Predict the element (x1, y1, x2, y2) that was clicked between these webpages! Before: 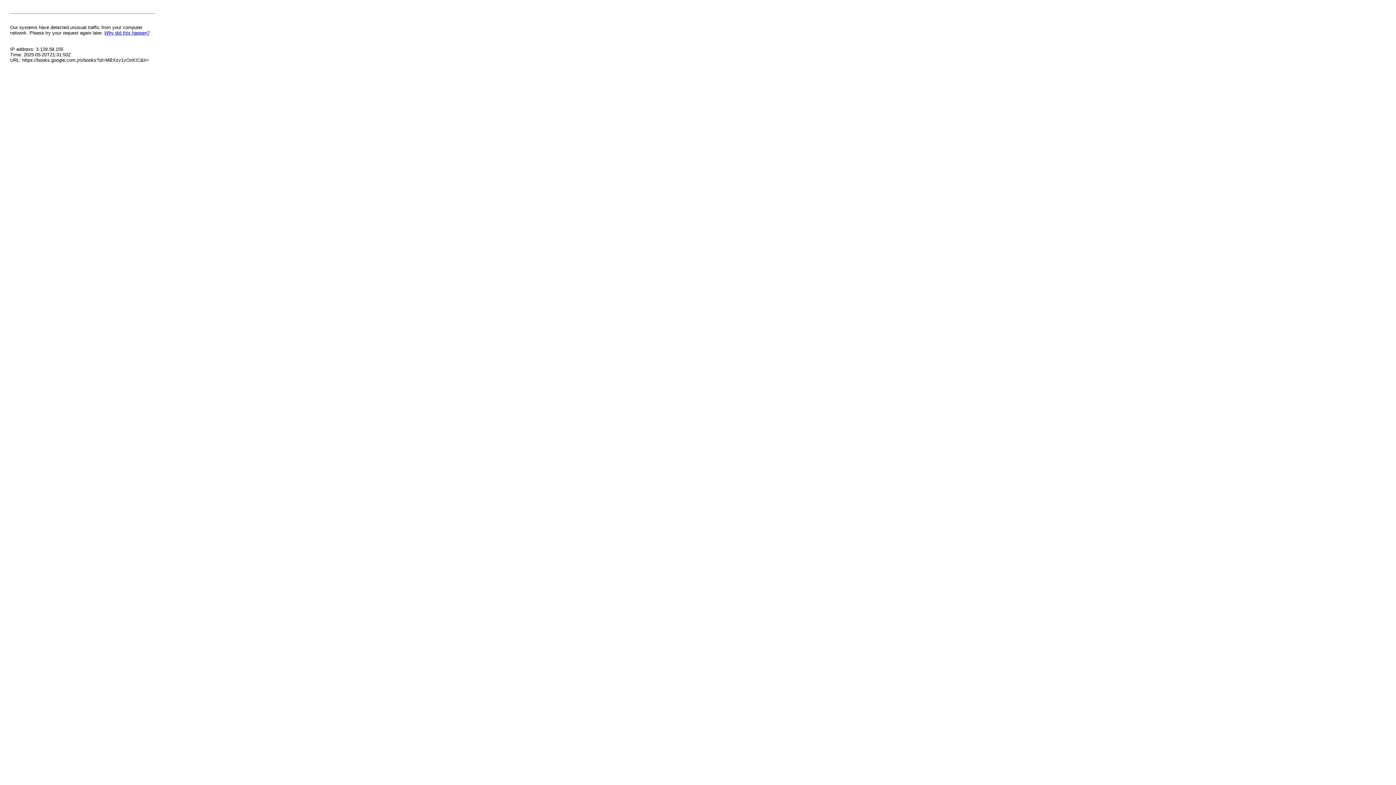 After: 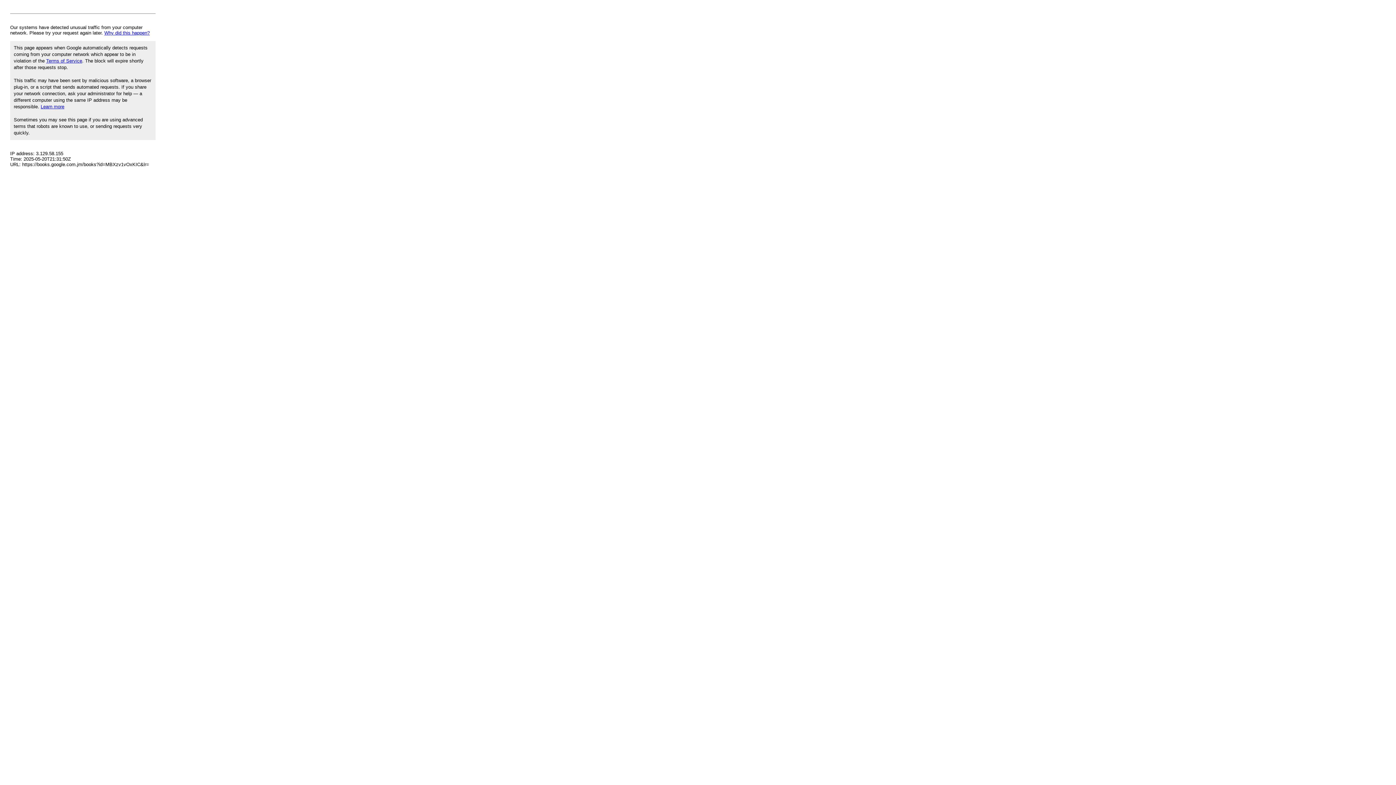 Action: bbox: (104, 30, 149, 35) label: Why did this happen?